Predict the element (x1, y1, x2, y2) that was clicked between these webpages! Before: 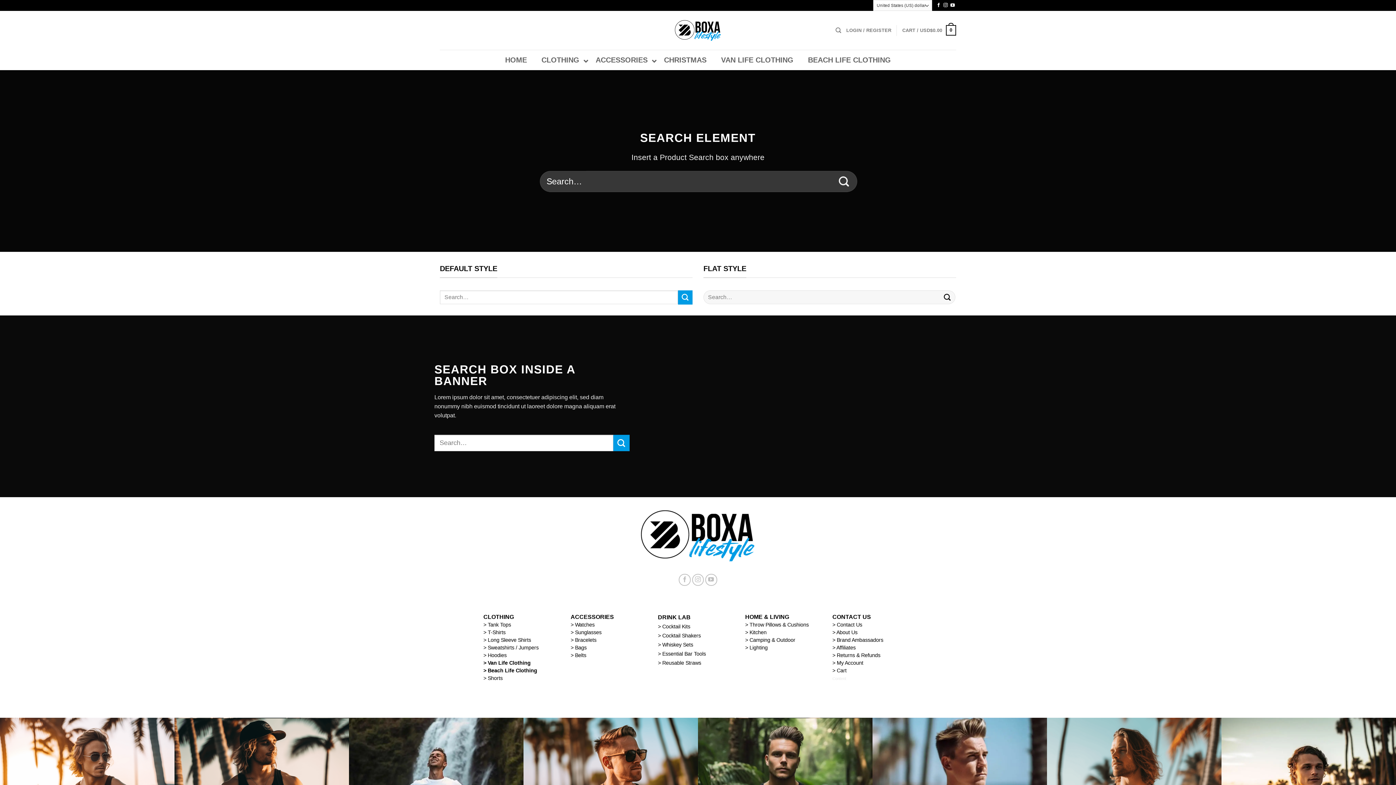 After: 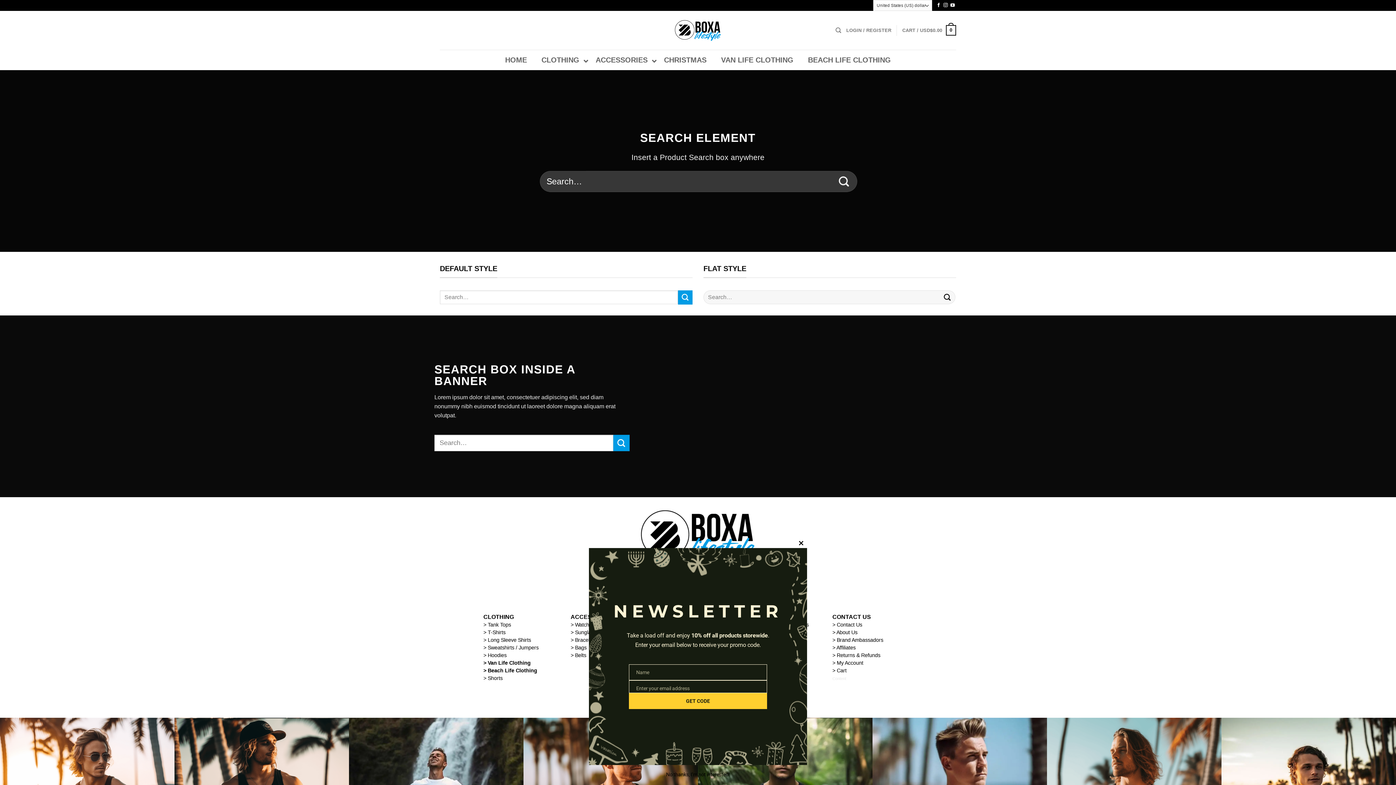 Action: bbox: (692, 574, 704, 586)